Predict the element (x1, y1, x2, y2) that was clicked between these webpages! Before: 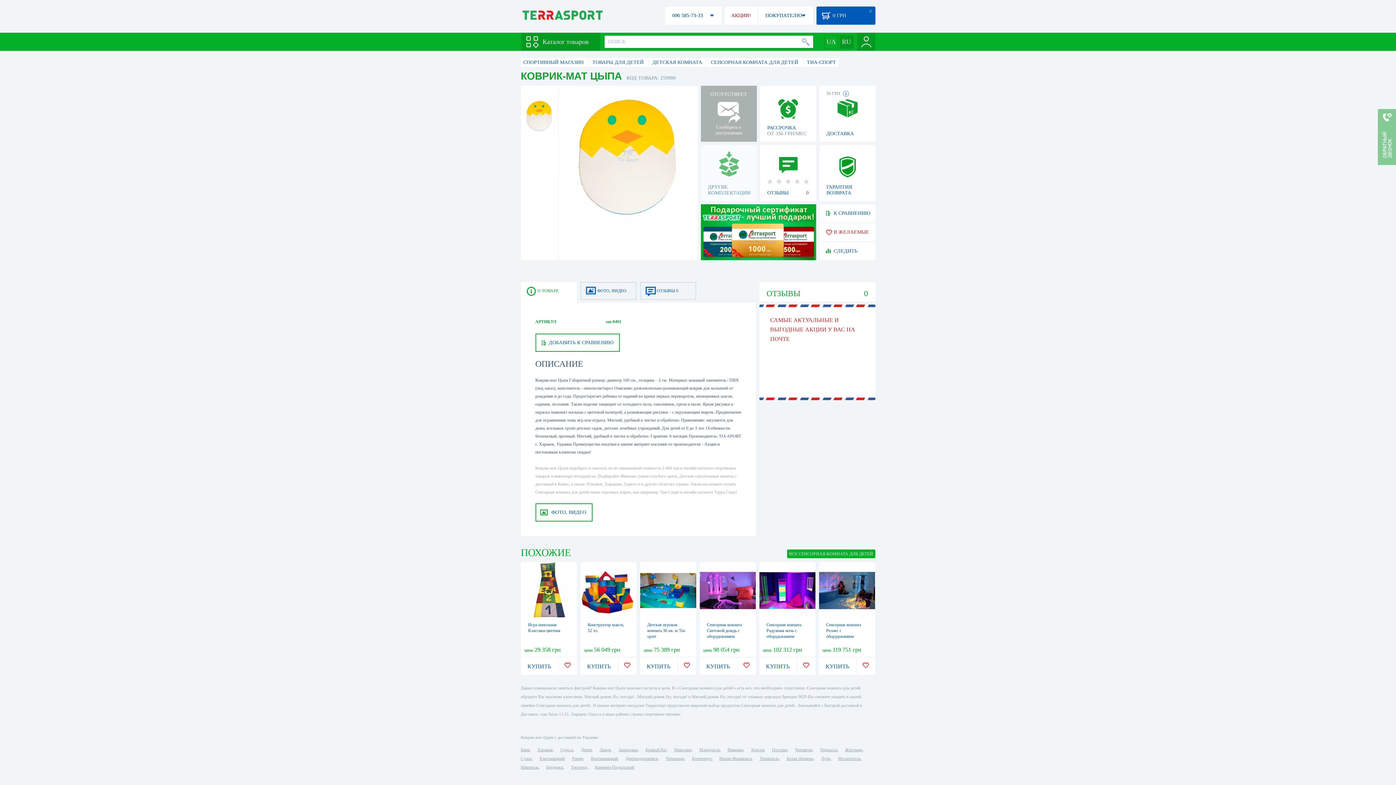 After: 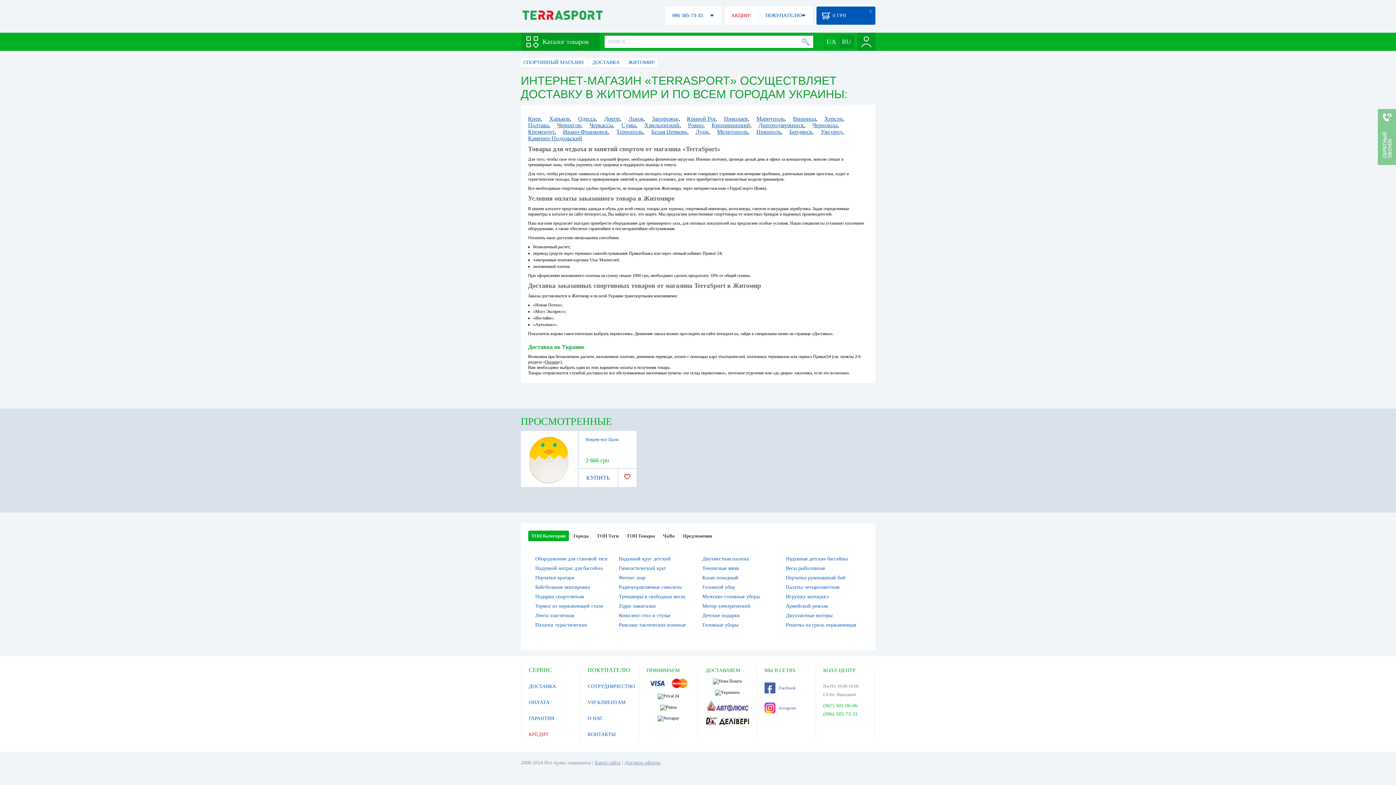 Action: label: Житомир bbox: (845, 747, 862, 752)